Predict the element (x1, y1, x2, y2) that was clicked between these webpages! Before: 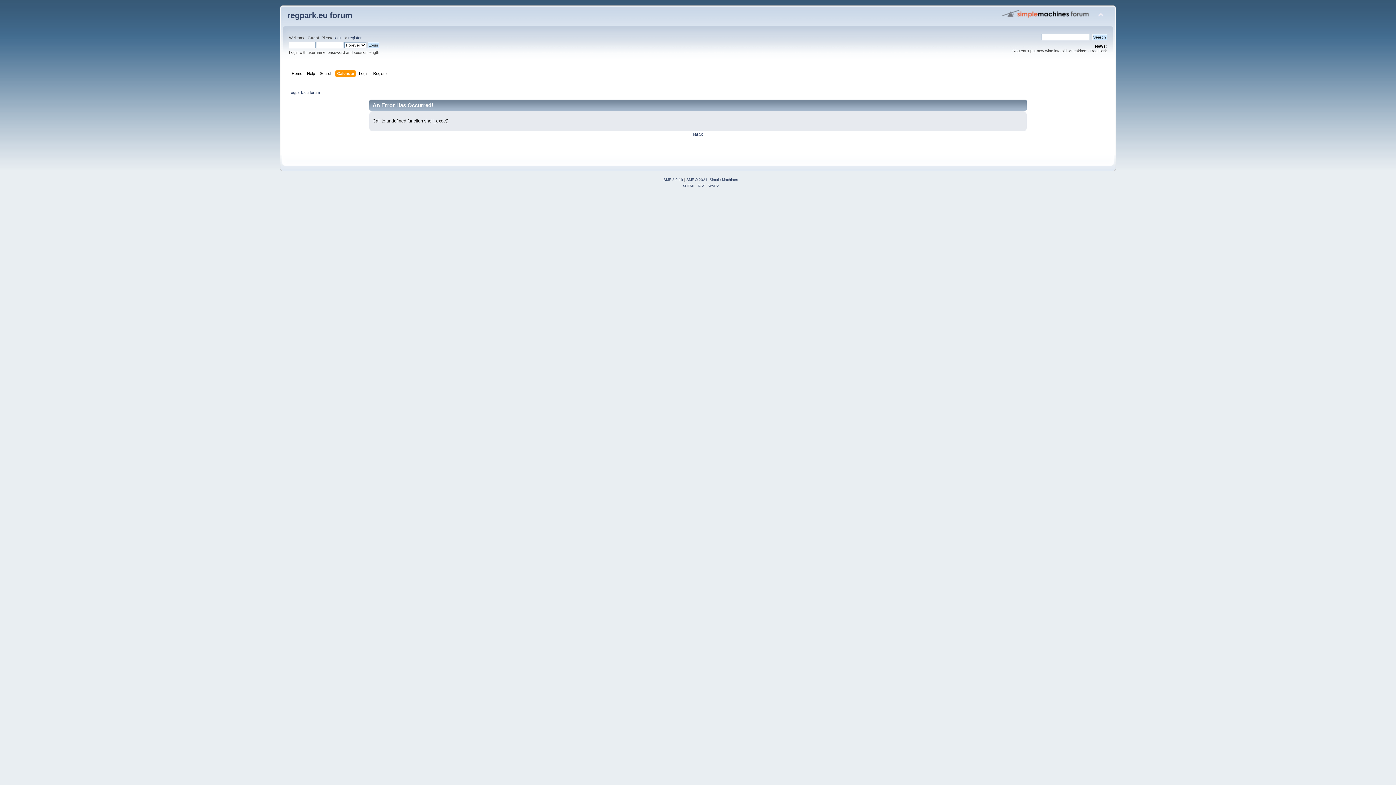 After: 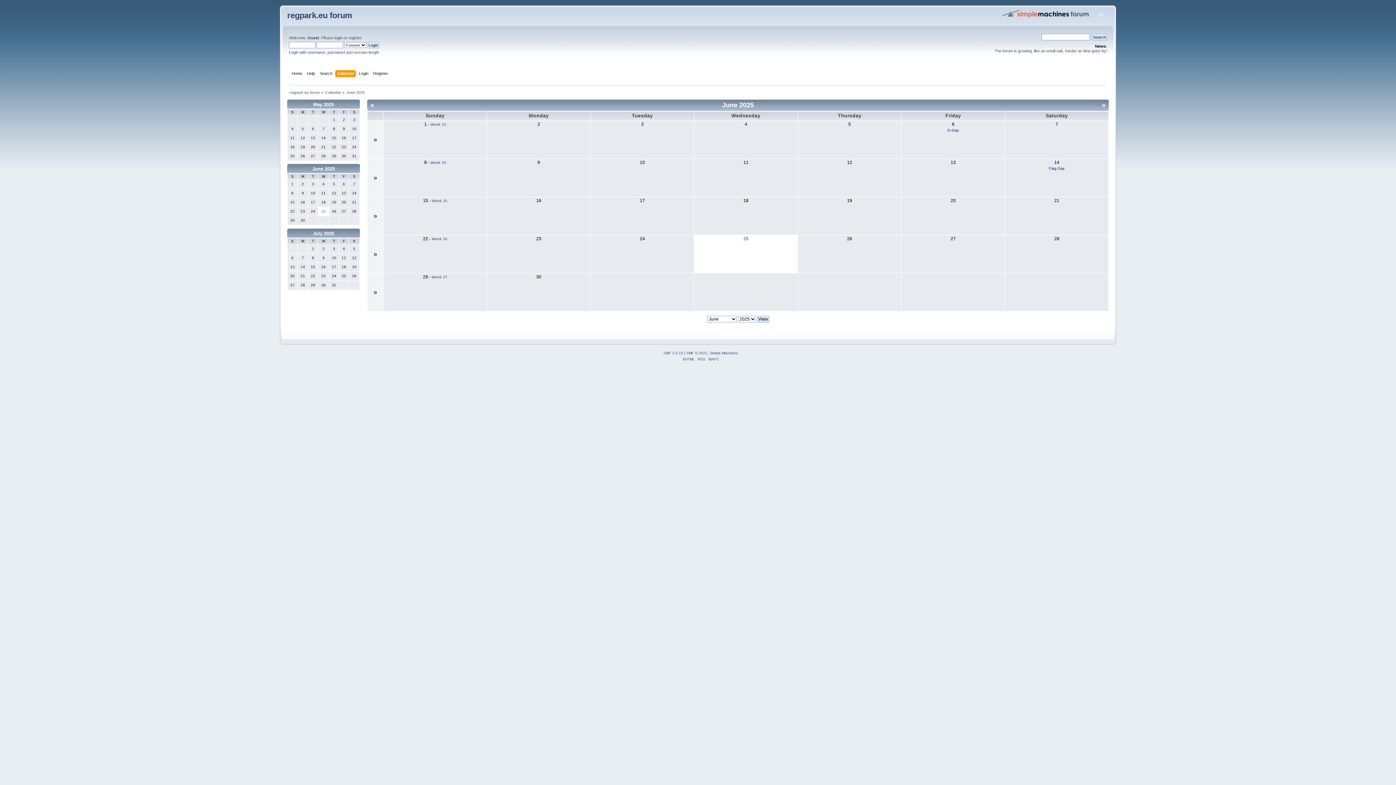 Action: bbox: (337, 70, 356, 78) label: Calendar